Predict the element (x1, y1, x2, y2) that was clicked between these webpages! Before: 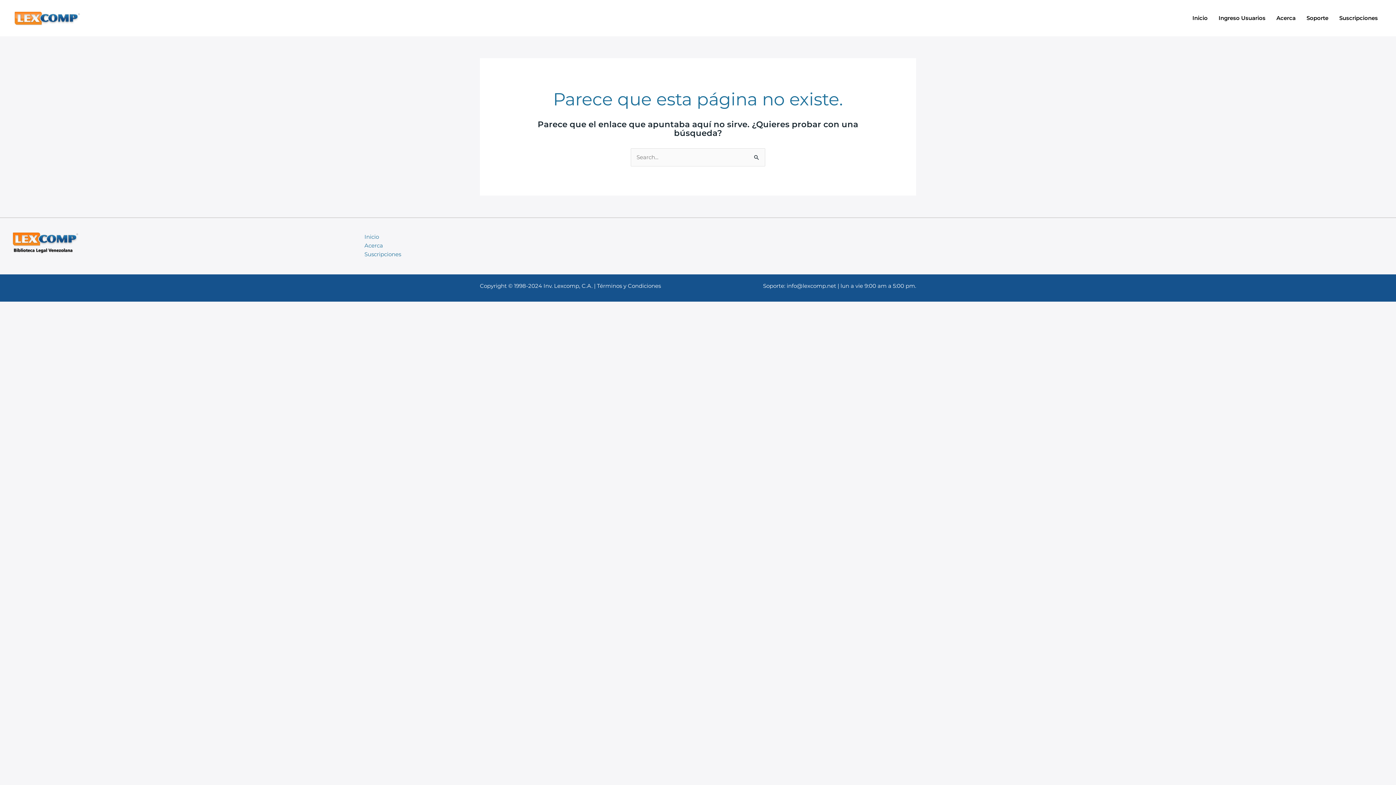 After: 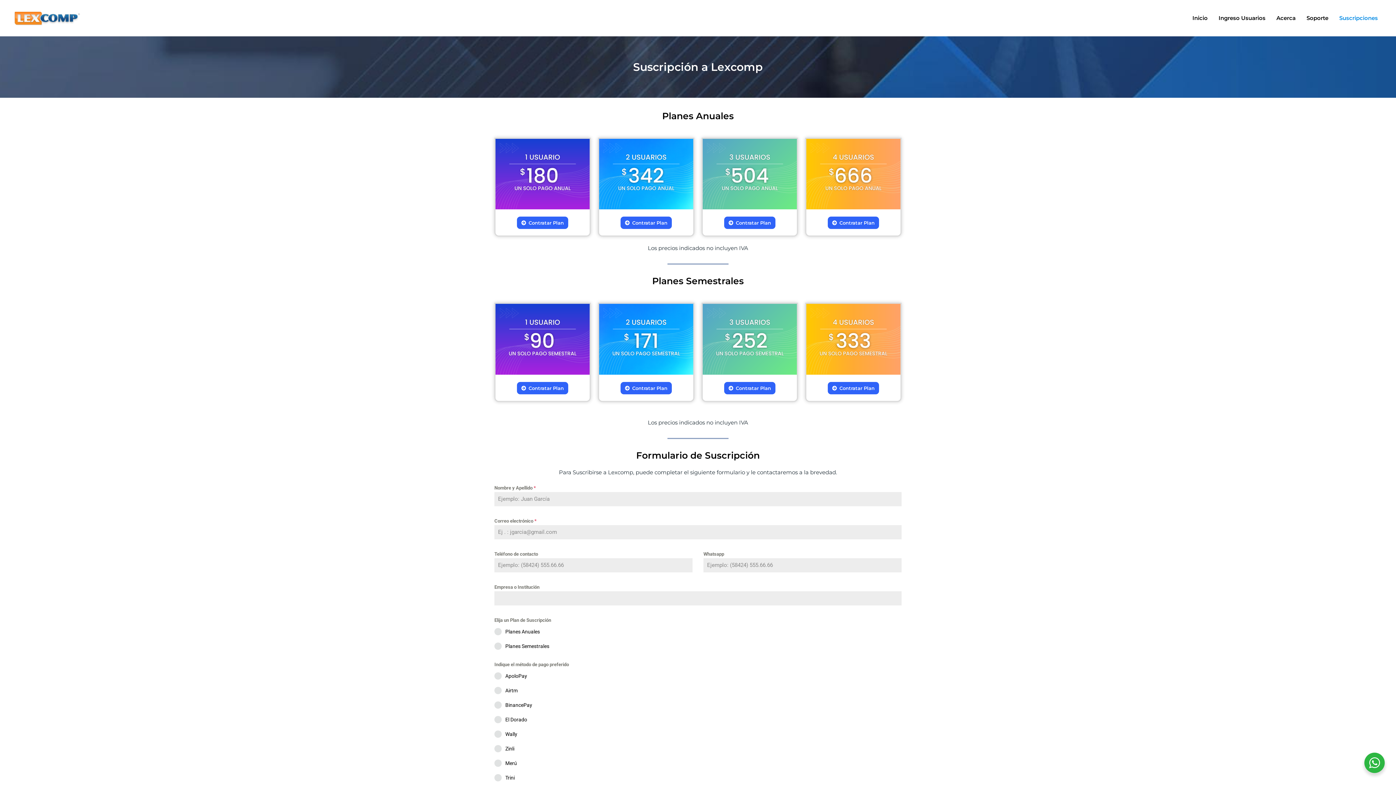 Action: bbox: (364, 250, 401, 257) label: Suscripciones